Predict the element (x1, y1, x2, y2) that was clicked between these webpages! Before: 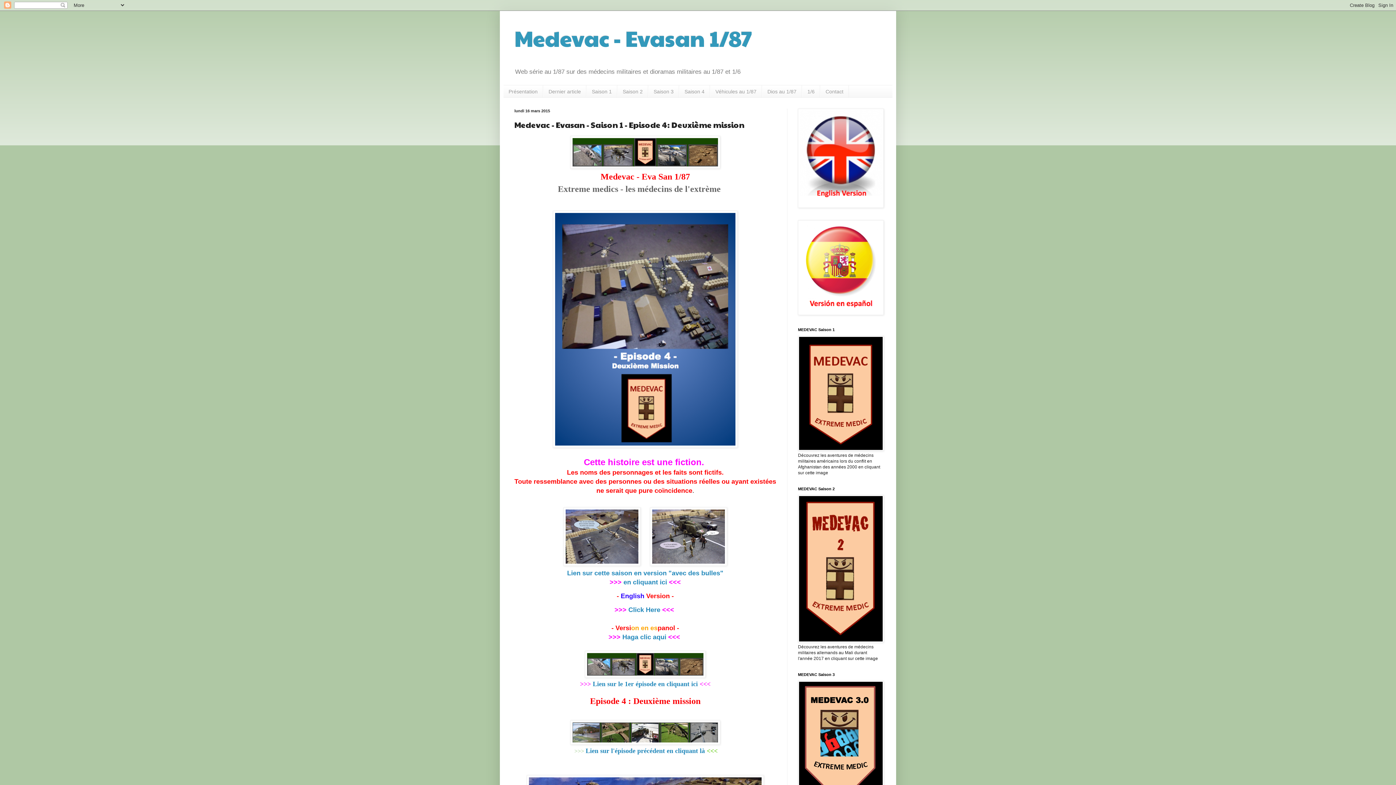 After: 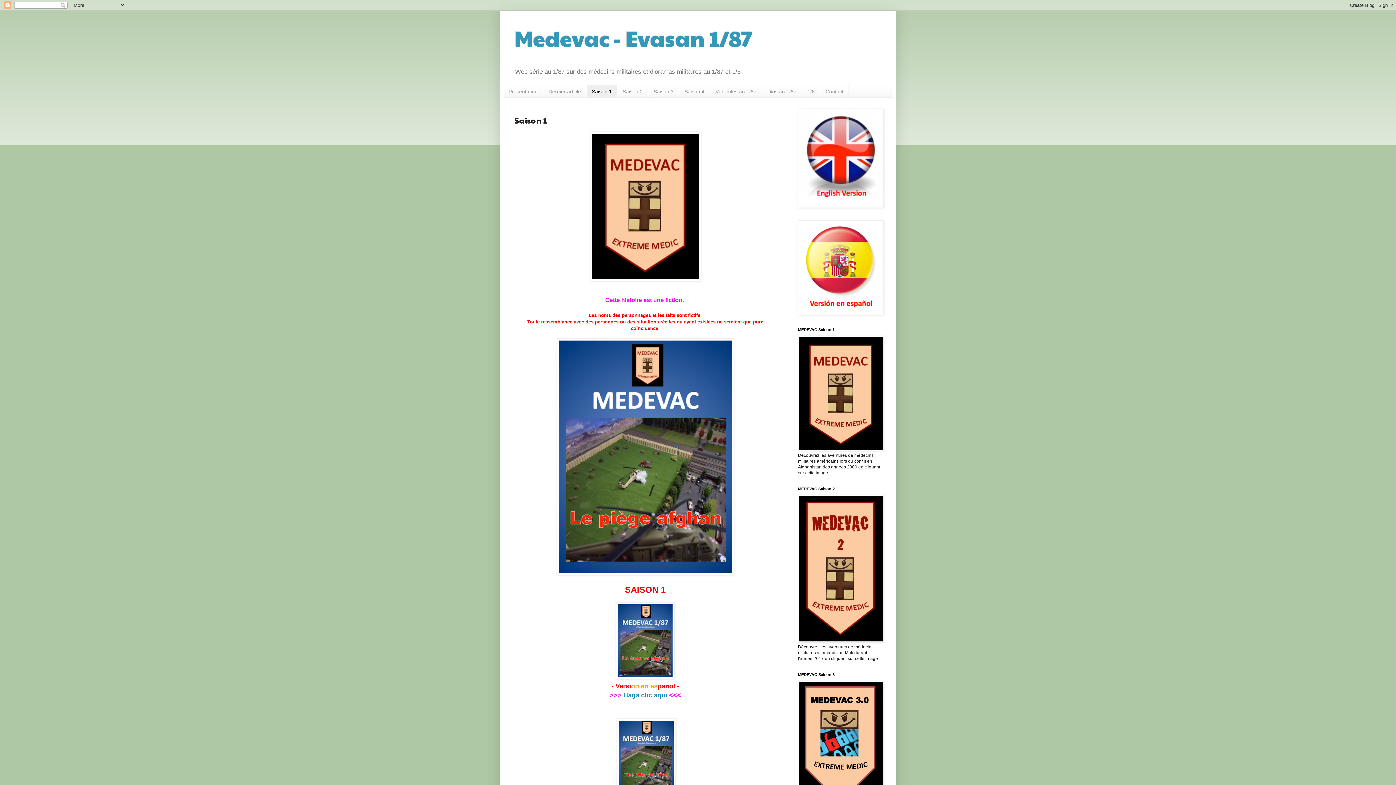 Action: label: Saison 1 bbox: (586, 85, 617, 97)